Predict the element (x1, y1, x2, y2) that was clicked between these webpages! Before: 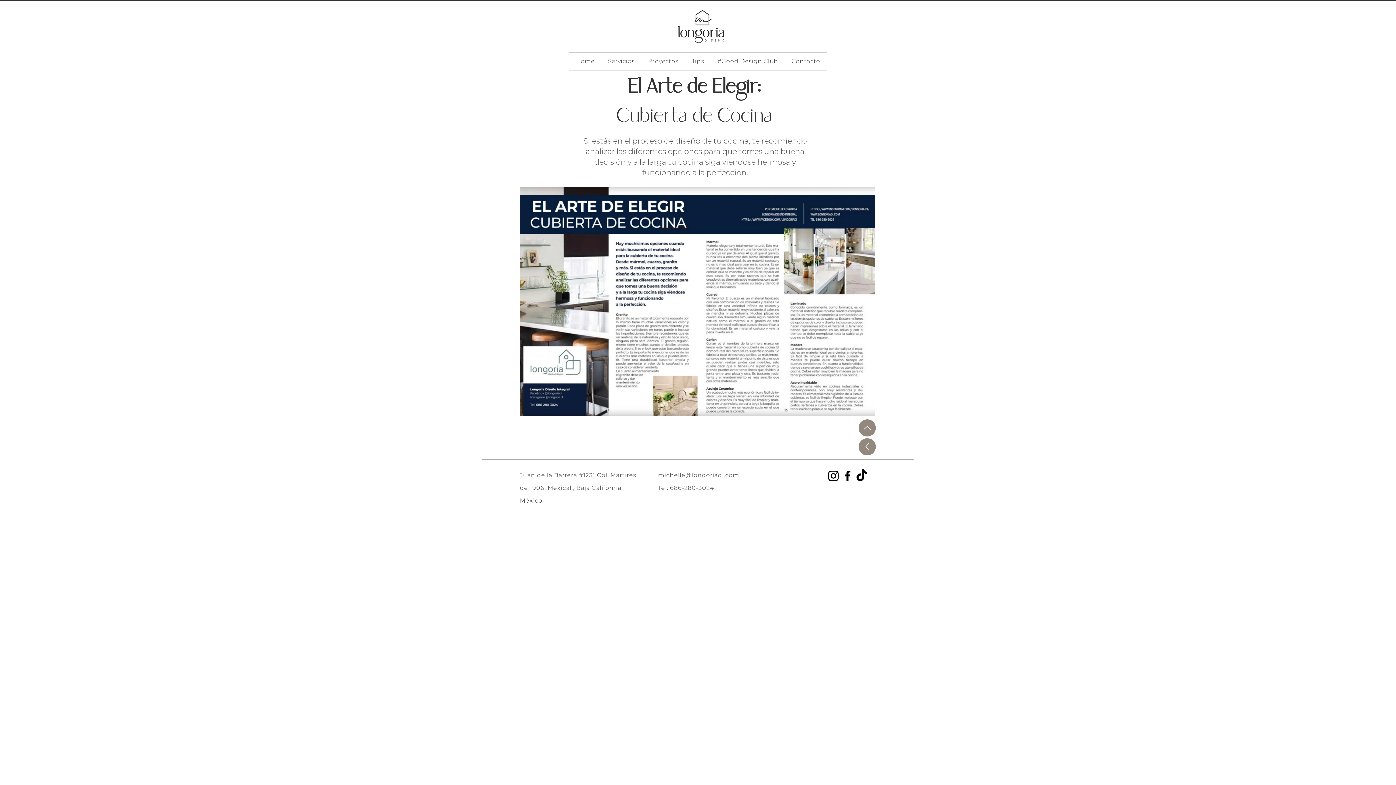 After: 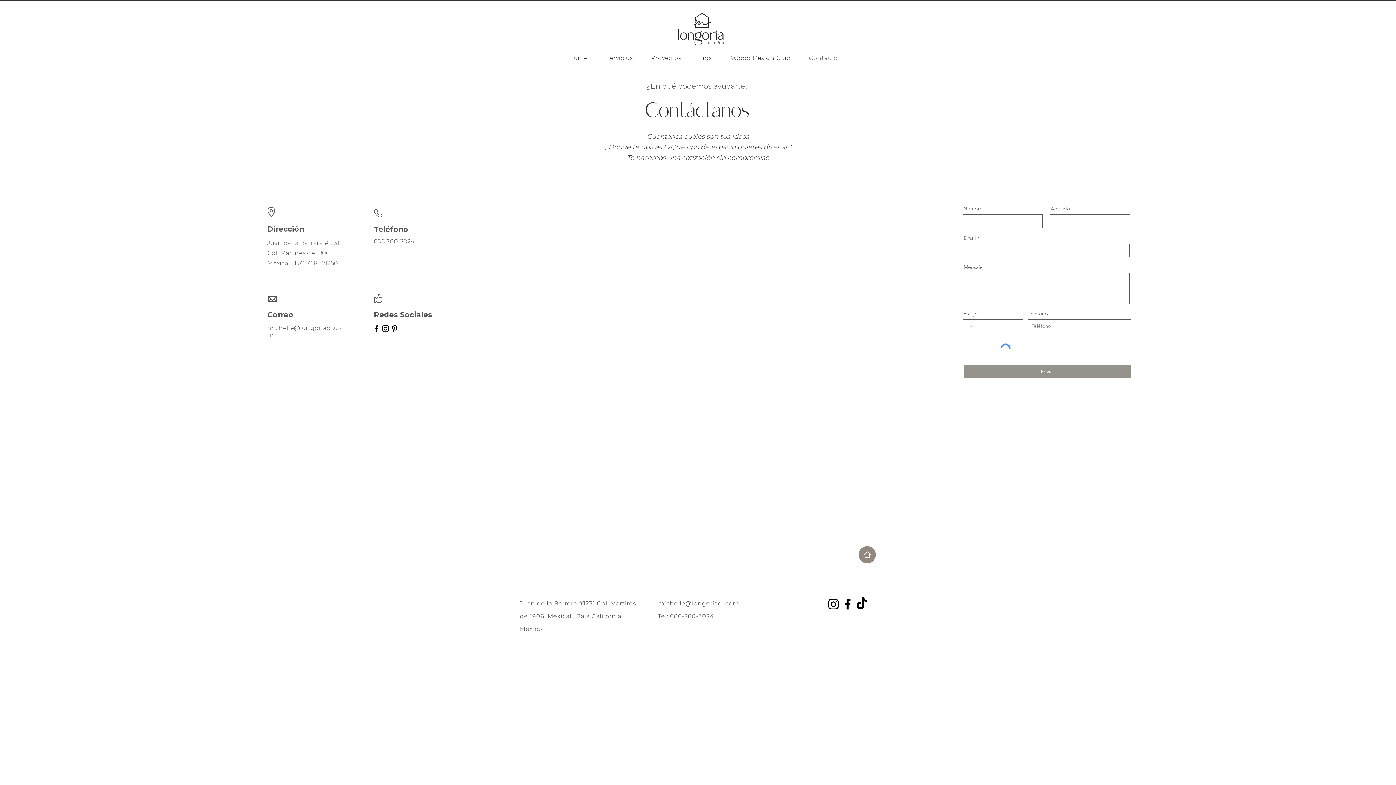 Action: bbox: (785, 52, 826, 70) label: Contacto